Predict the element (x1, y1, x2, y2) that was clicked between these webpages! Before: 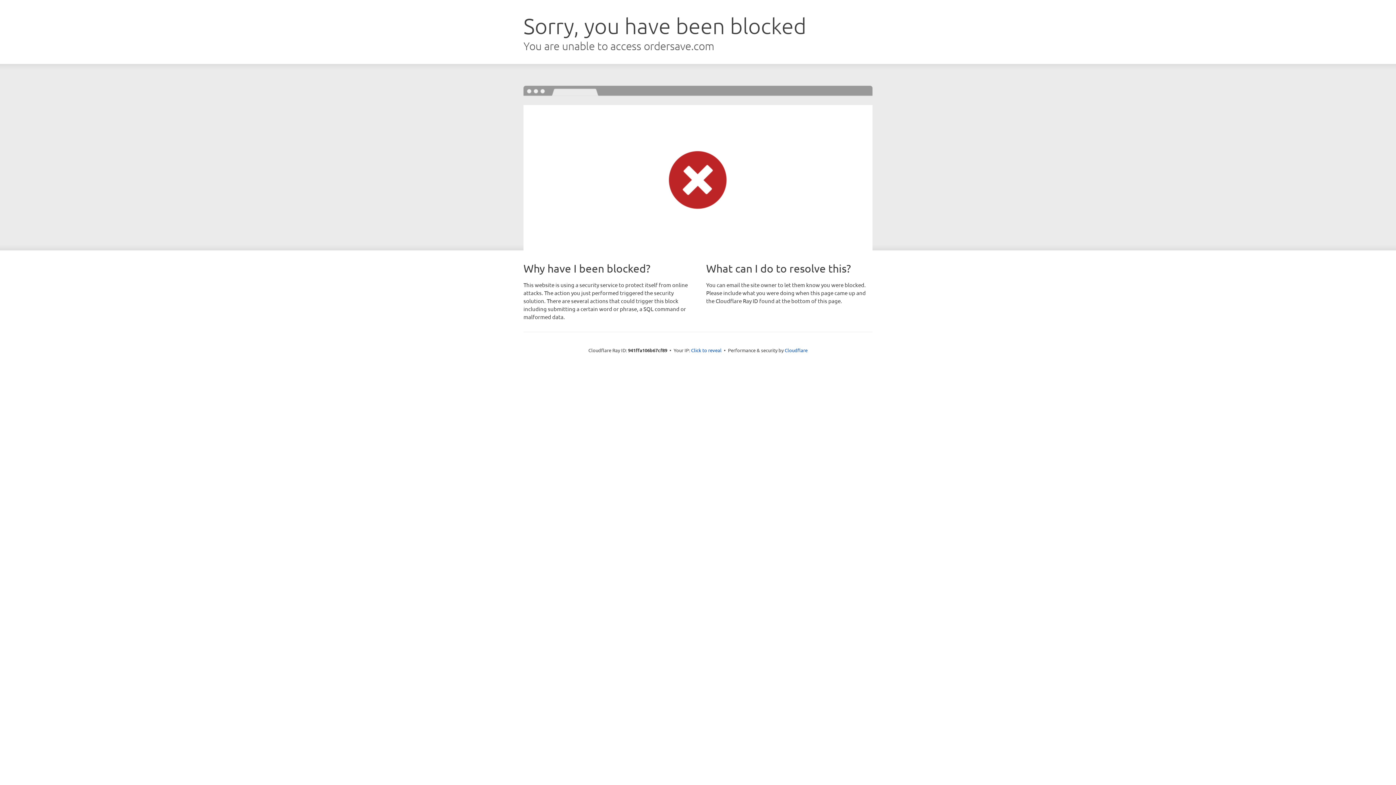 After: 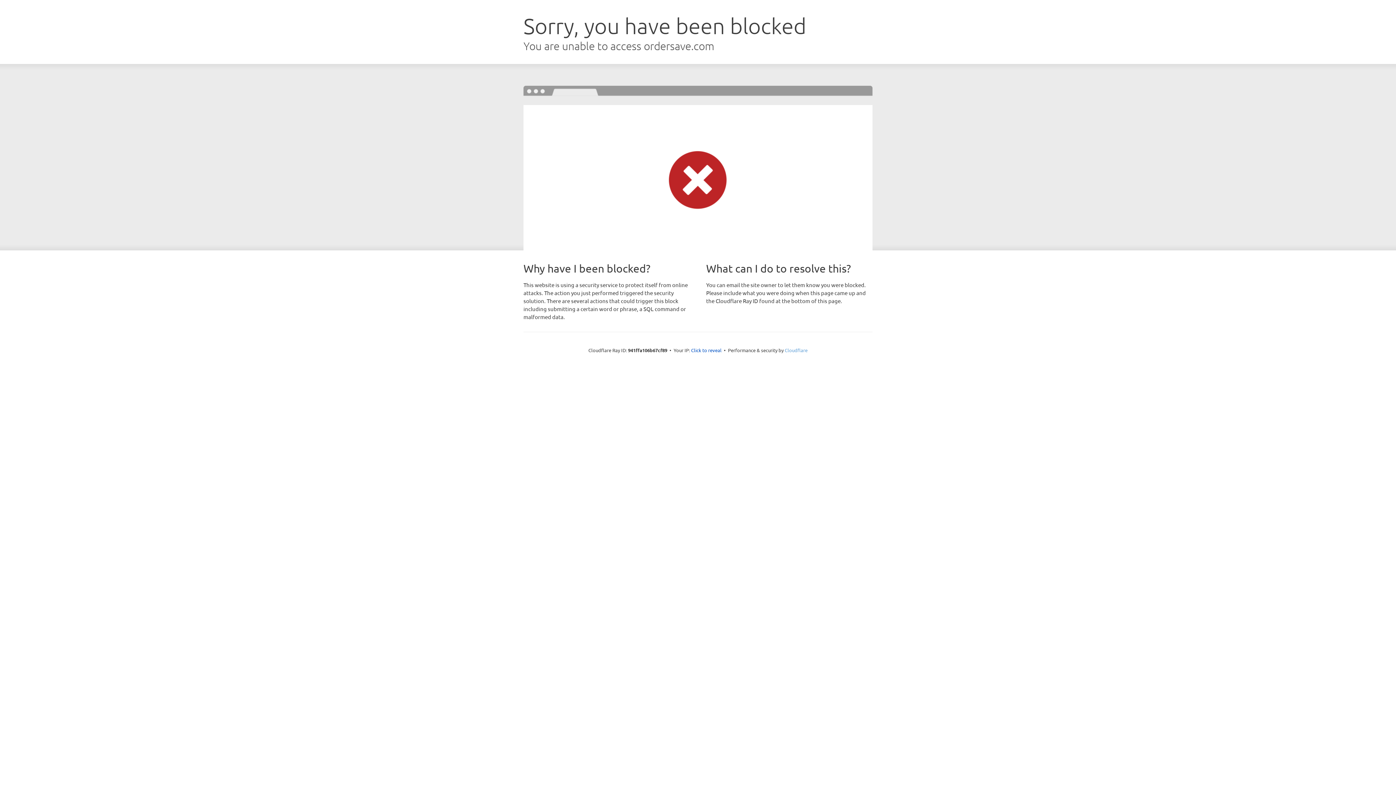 Action: bbox: (784, 347, 807, 353) label: Cloudflare